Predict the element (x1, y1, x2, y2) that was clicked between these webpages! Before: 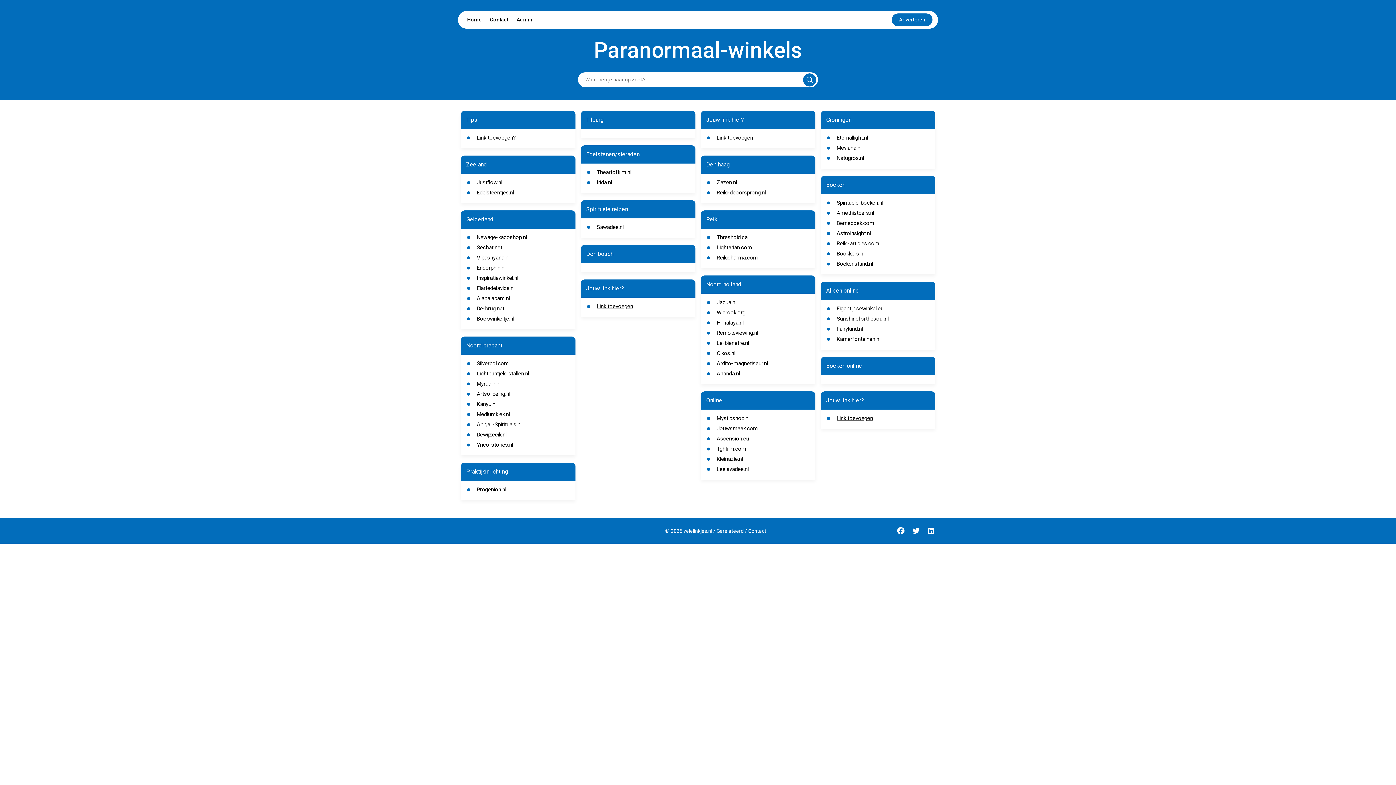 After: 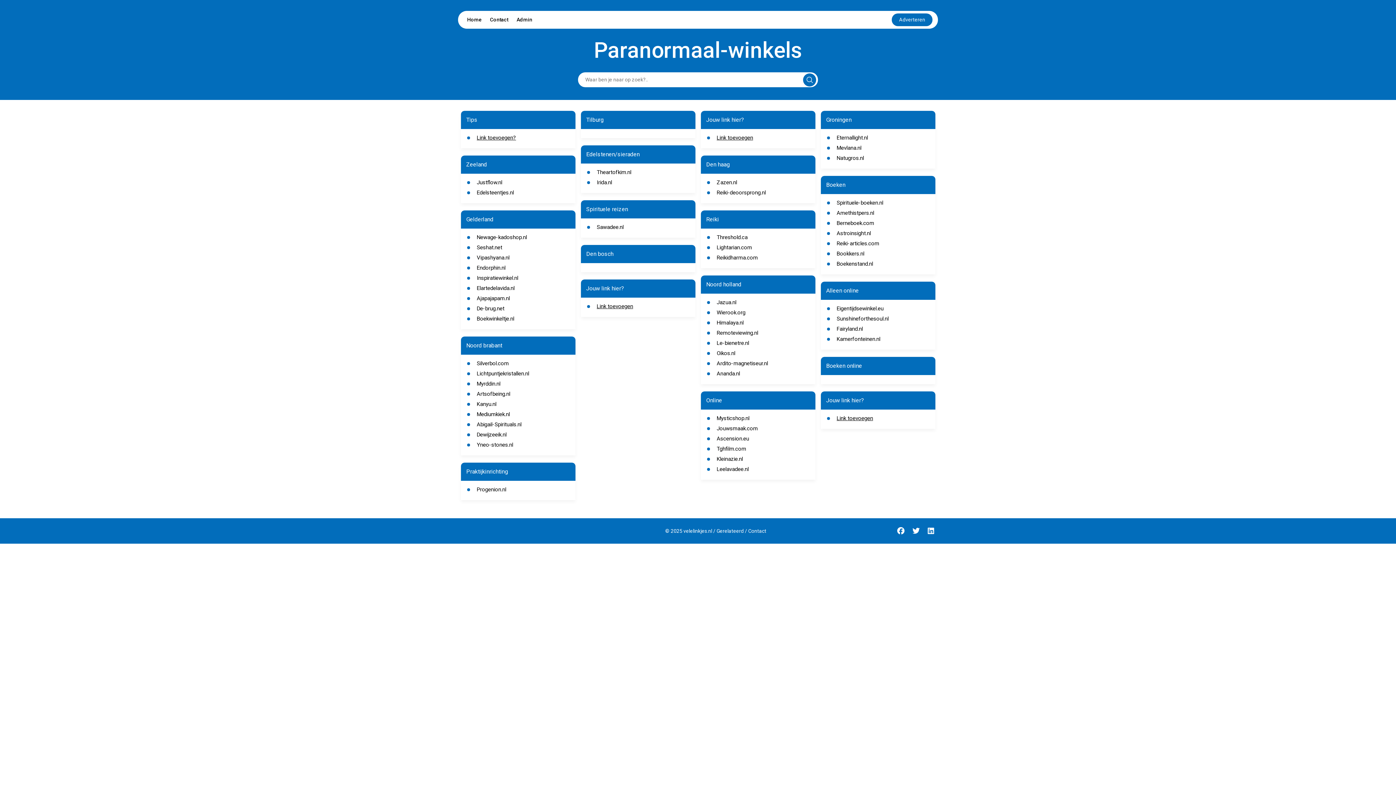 Action: bbox: (836, 305, 883, 312) label: Eigentijdsewinkel.eu